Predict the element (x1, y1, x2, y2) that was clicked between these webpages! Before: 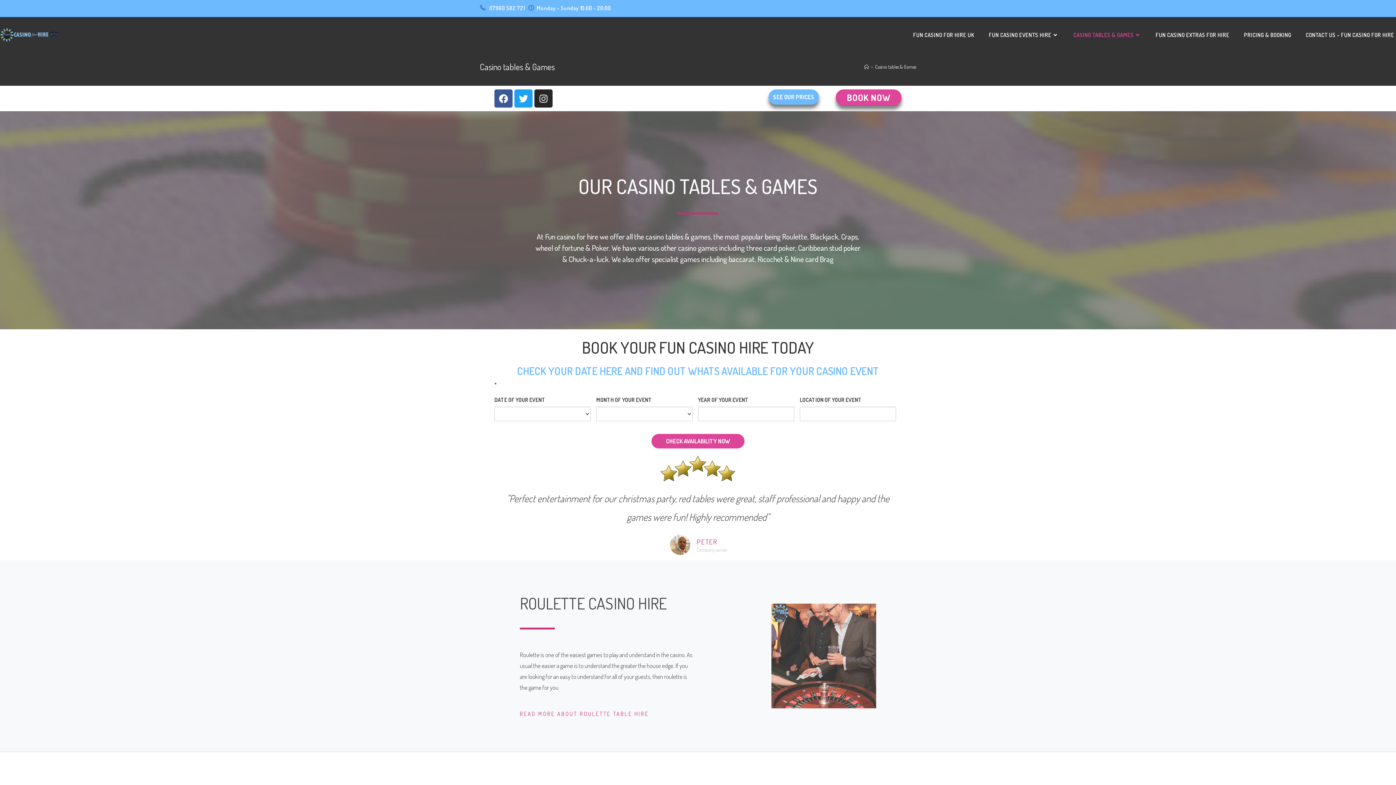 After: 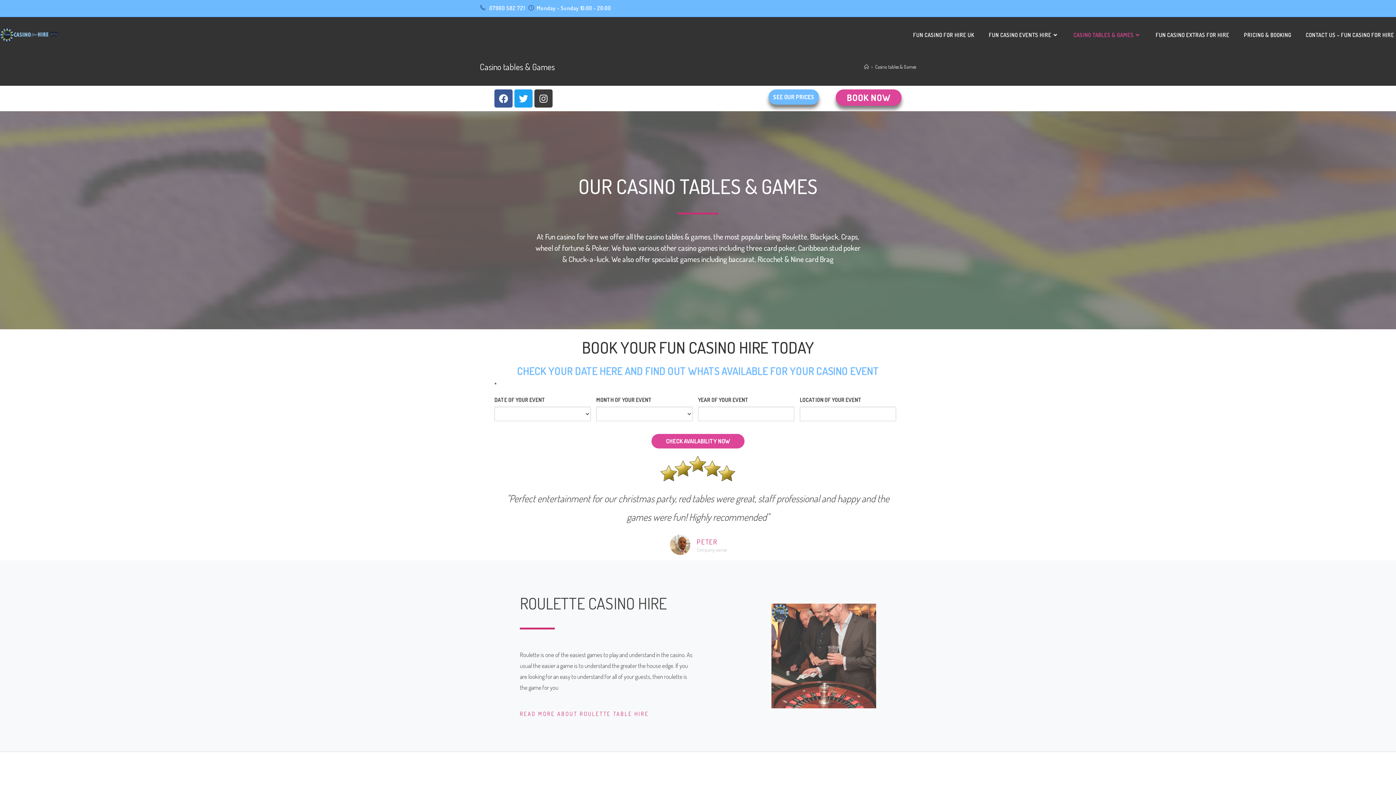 Action: label: Instagram bbox: (534, 89, 552, 107)